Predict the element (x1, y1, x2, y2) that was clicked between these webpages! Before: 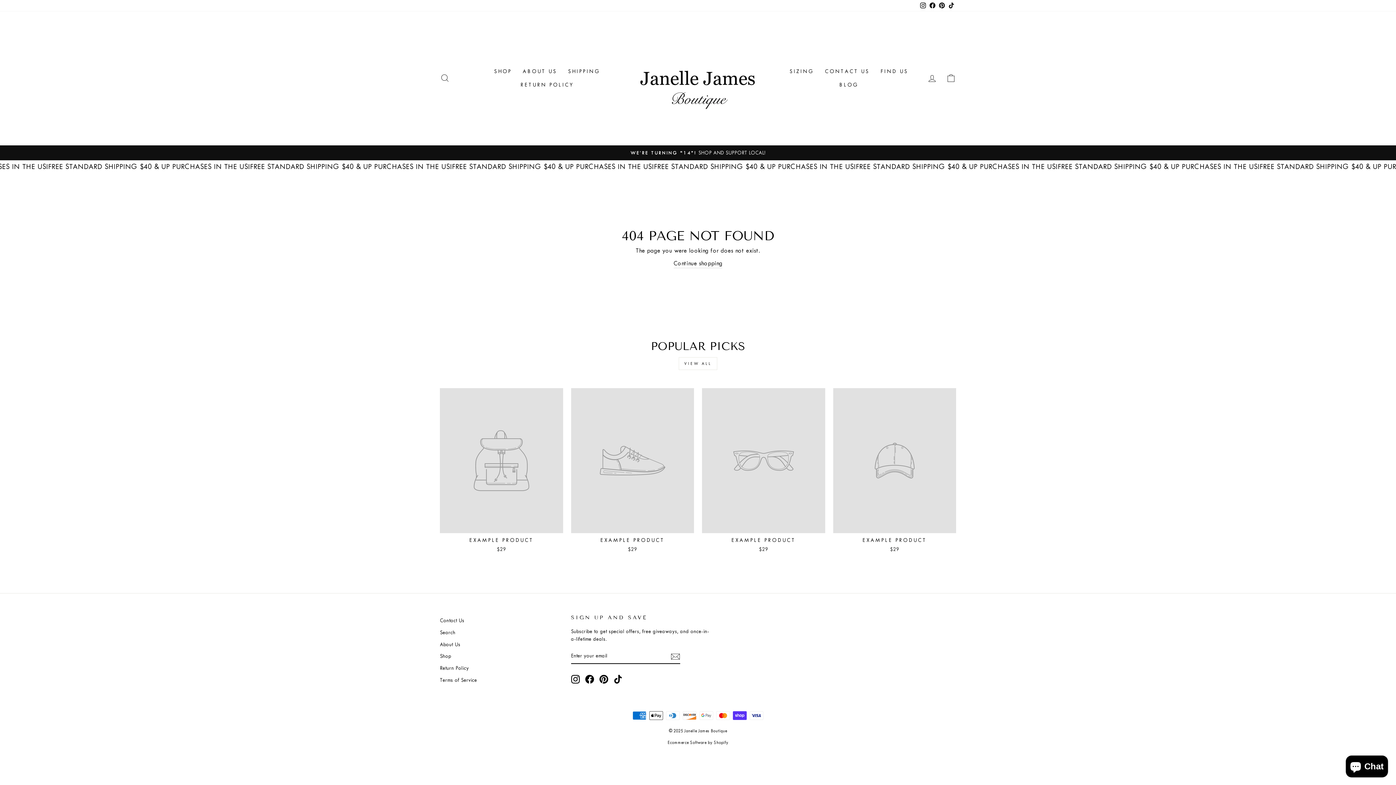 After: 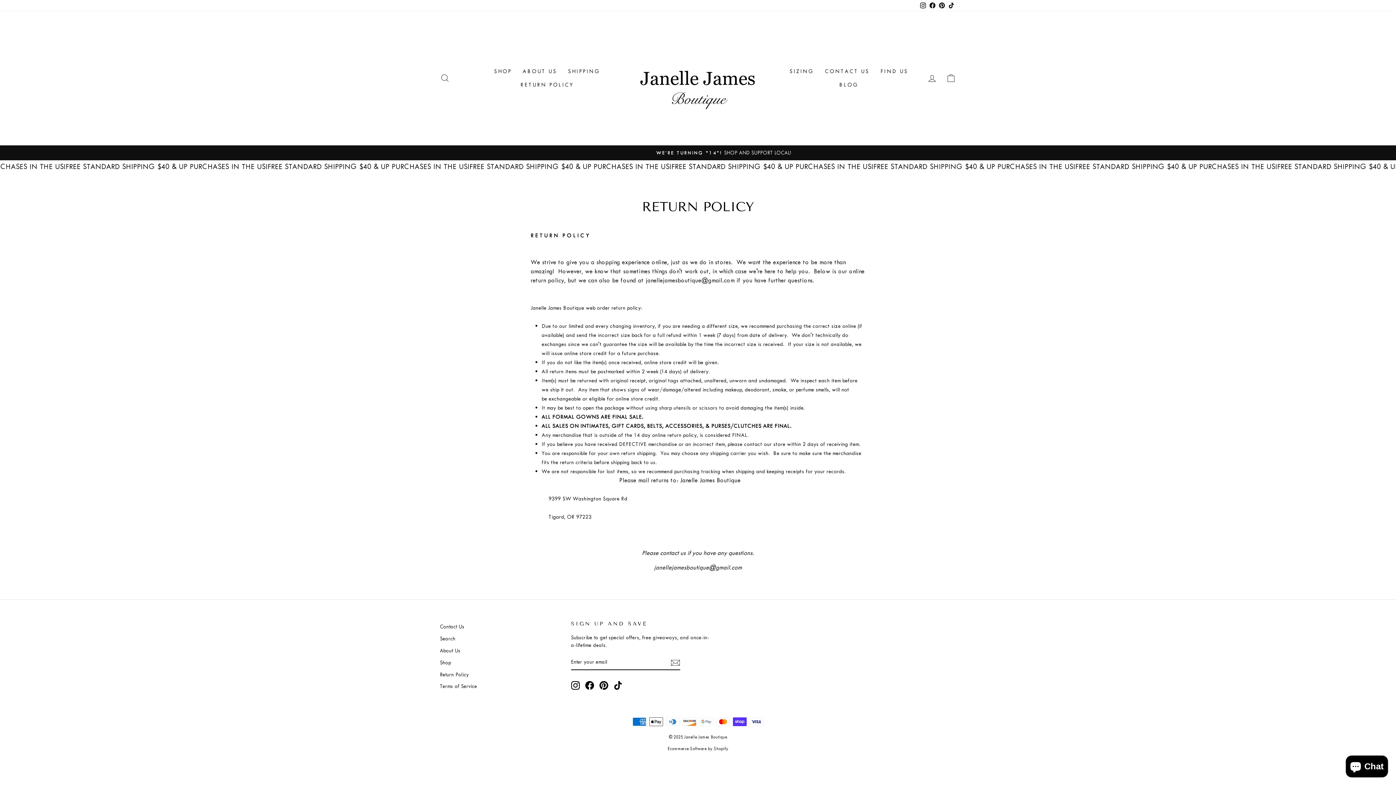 Action: bbox: (440, 663, 469, 673) label: Return Policy